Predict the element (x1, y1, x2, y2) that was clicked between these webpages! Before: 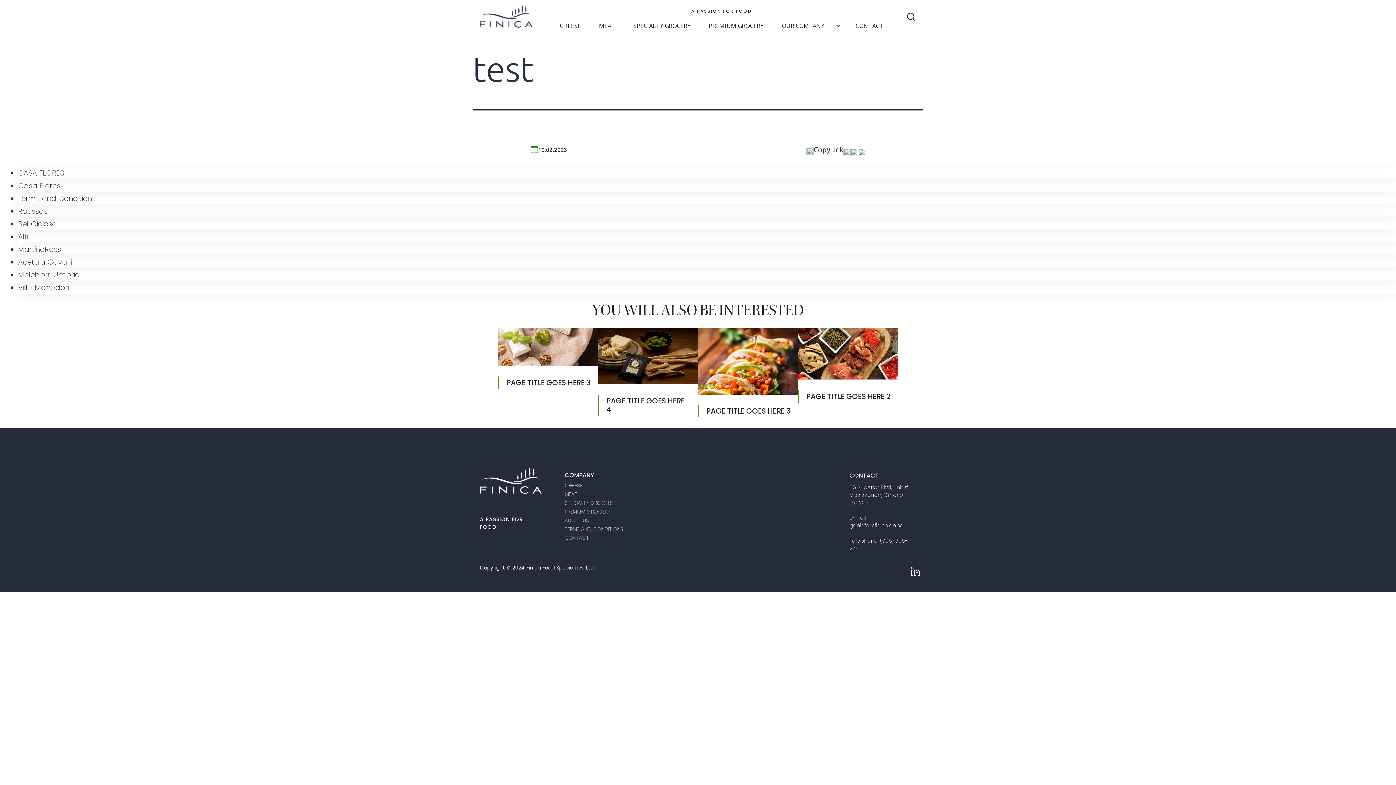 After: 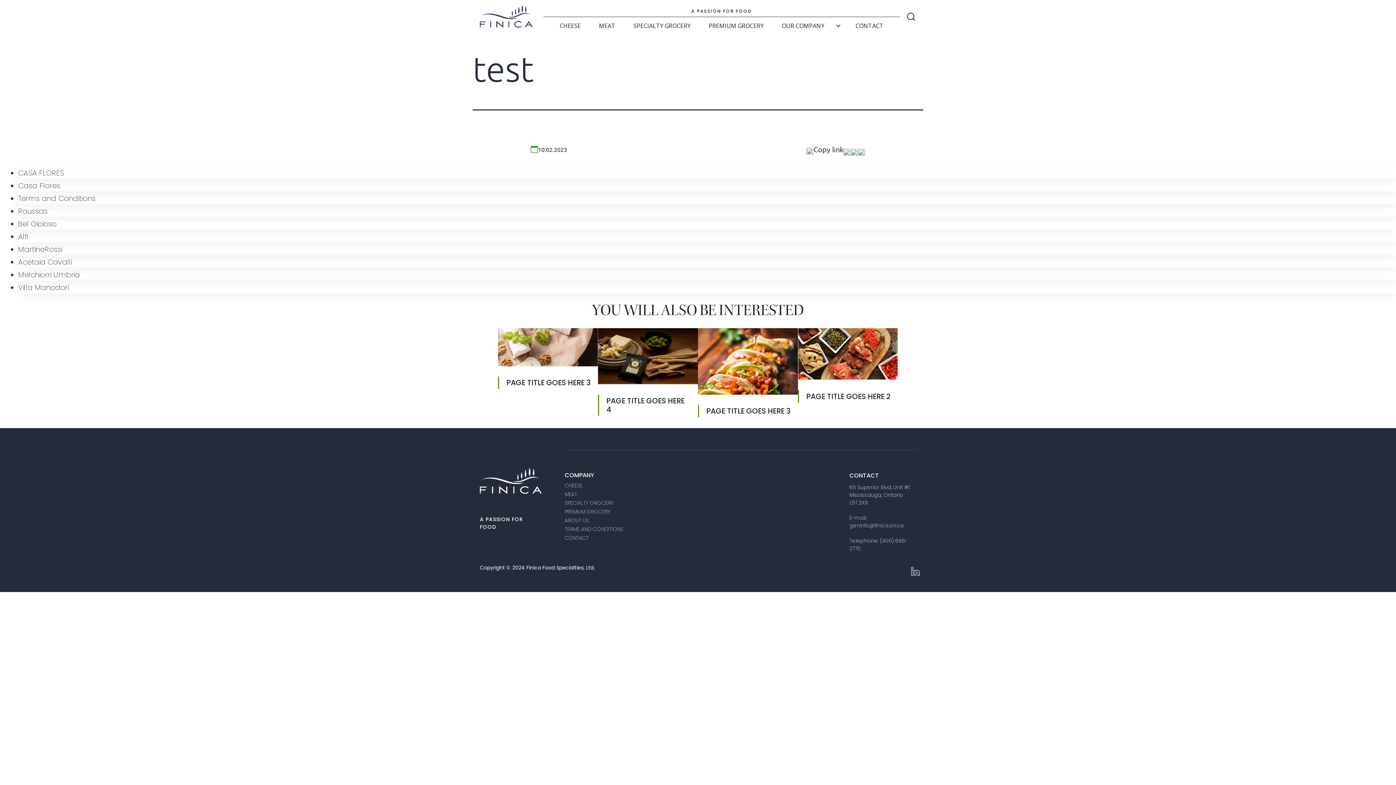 Action: bbox: (564, 525, 623, 533) label: TERMS AND CONDITIONS